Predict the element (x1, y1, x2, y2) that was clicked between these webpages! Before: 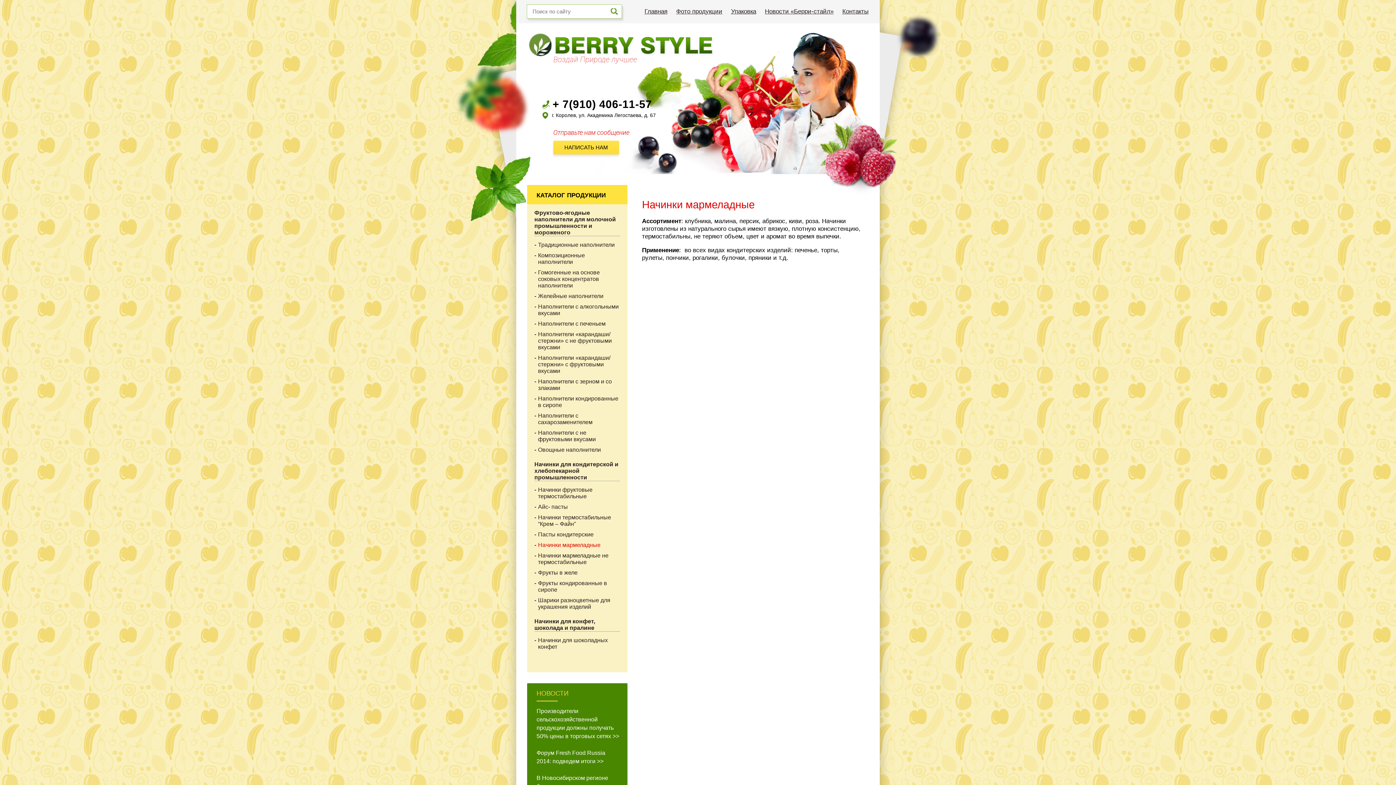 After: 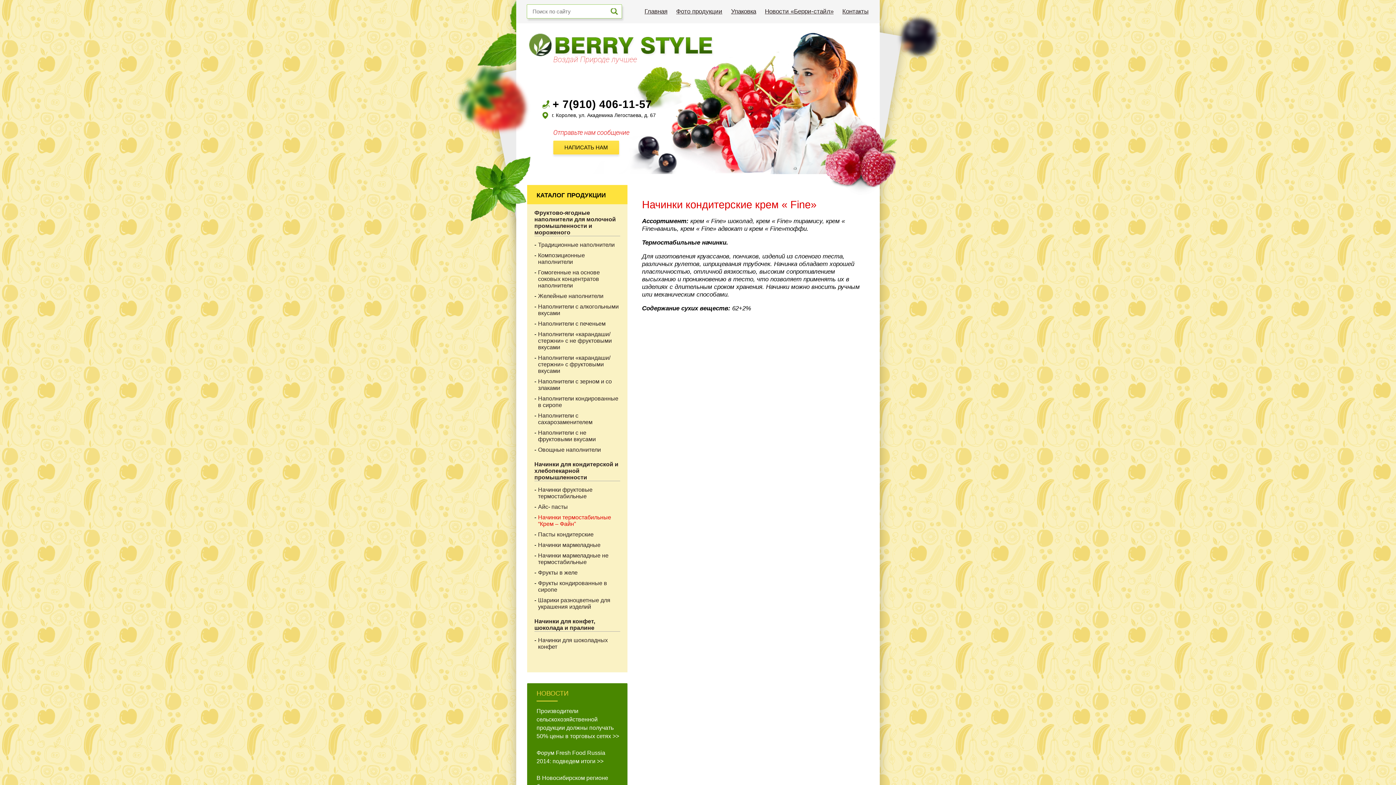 Action: bbox: (538, 514, 611, 527) label: Начинки термостабильные “Крем – Файн”